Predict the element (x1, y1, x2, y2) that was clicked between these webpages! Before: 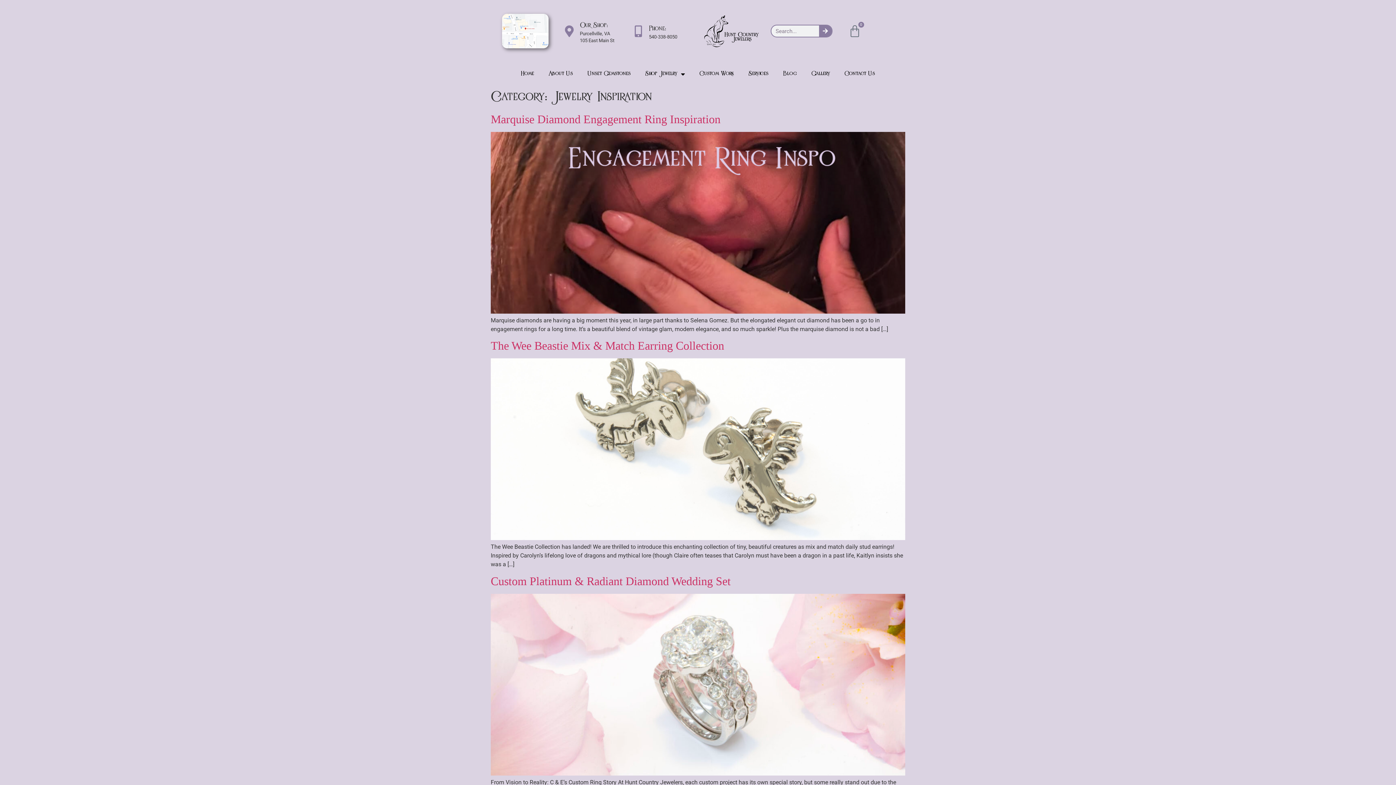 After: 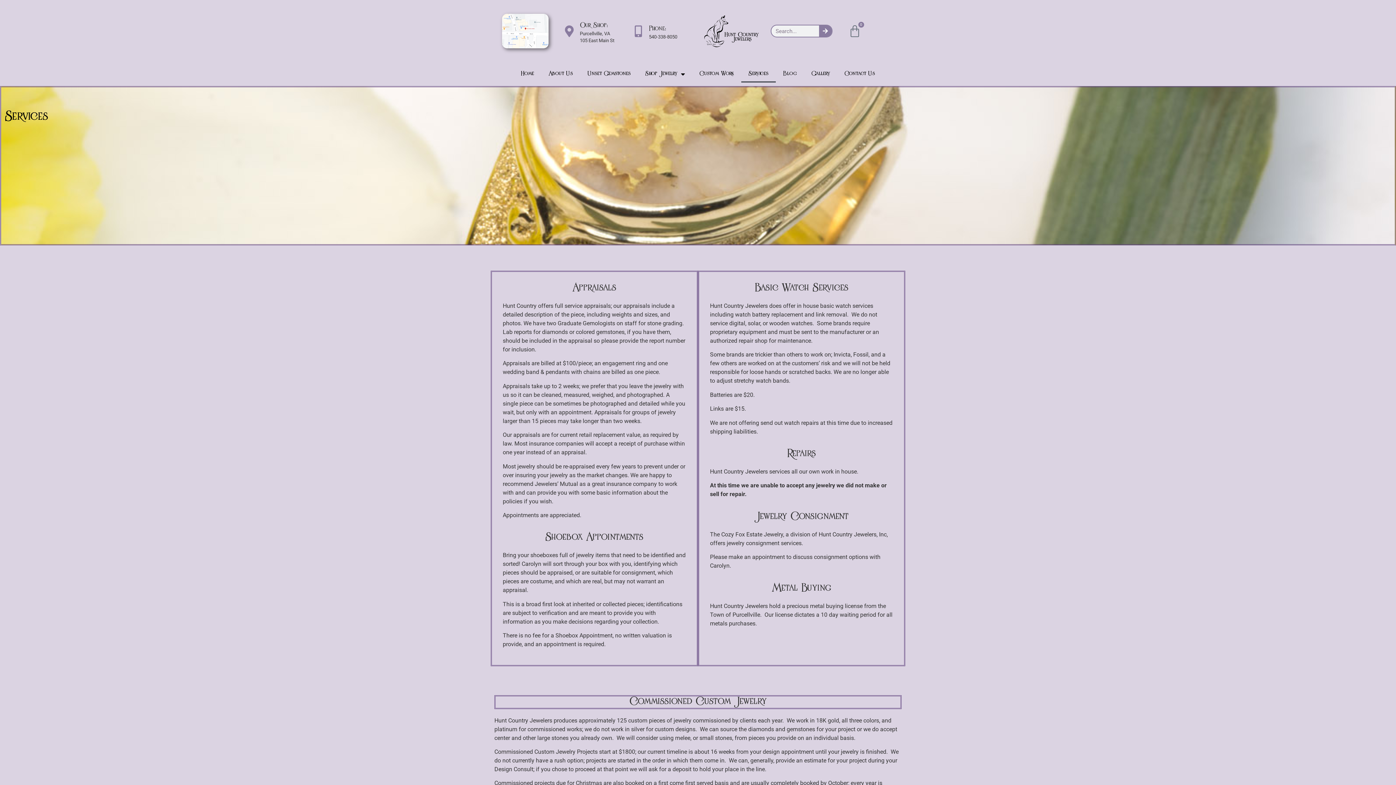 Action: label: Services bbox: (741, 65, 776, 82)